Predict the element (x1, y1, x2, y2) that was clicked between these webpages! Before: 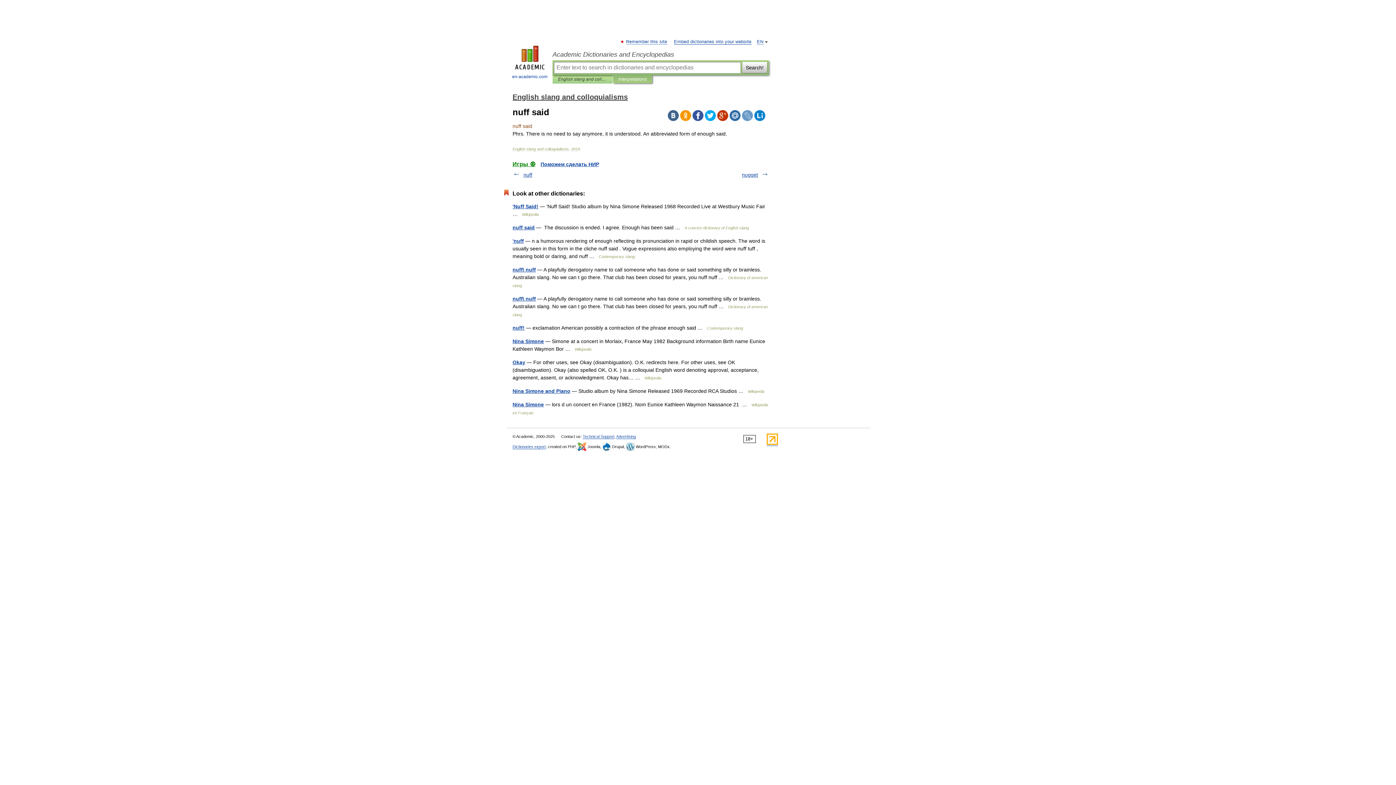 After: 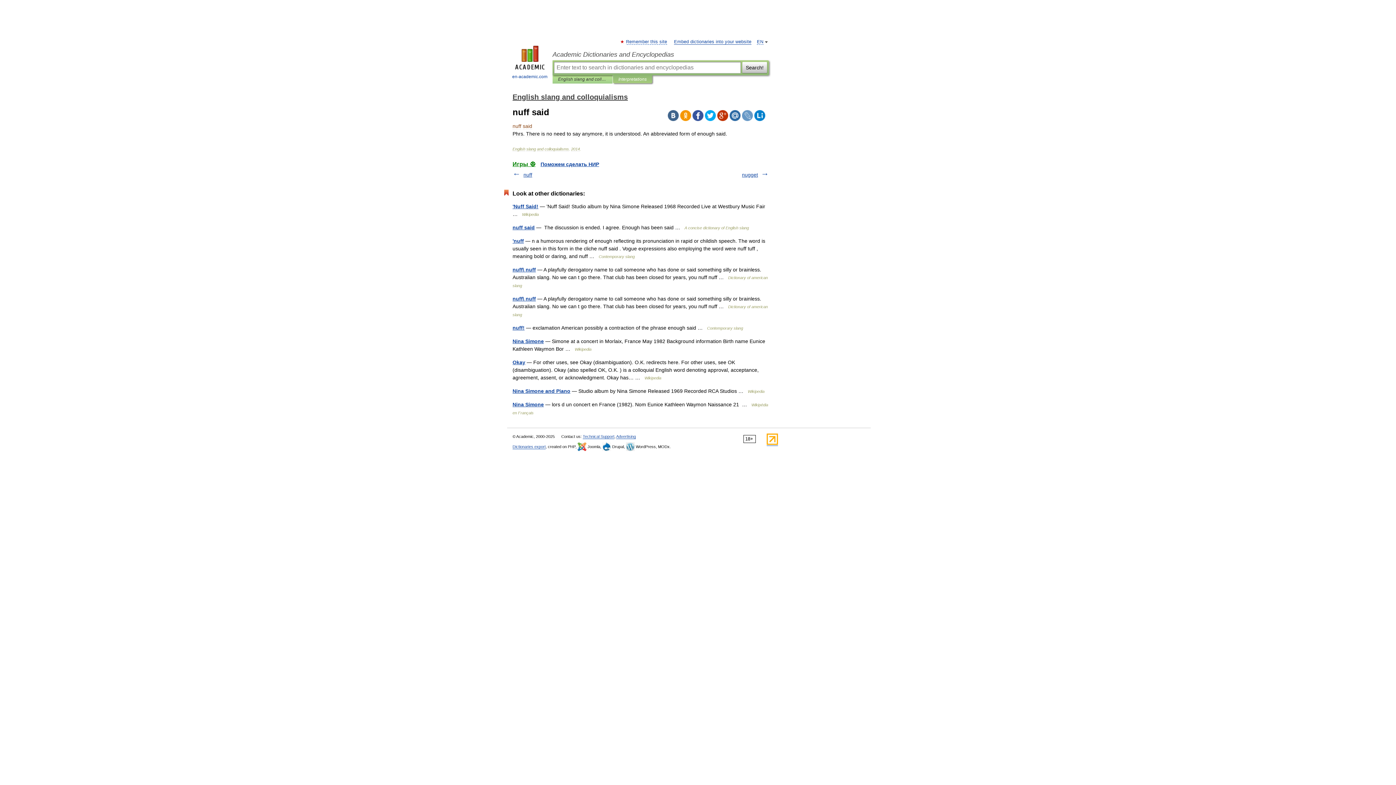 Action: bbox: (692, 110, 703, 121)